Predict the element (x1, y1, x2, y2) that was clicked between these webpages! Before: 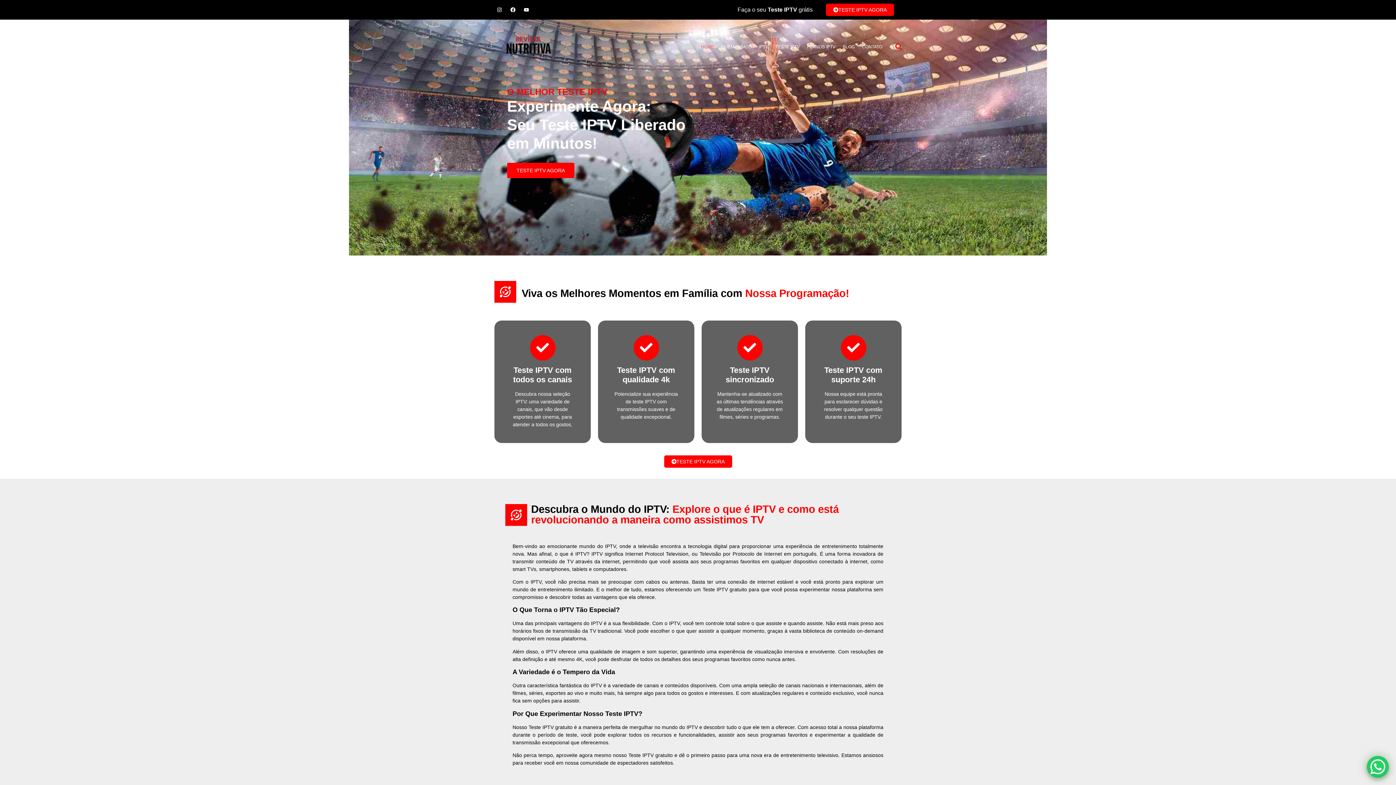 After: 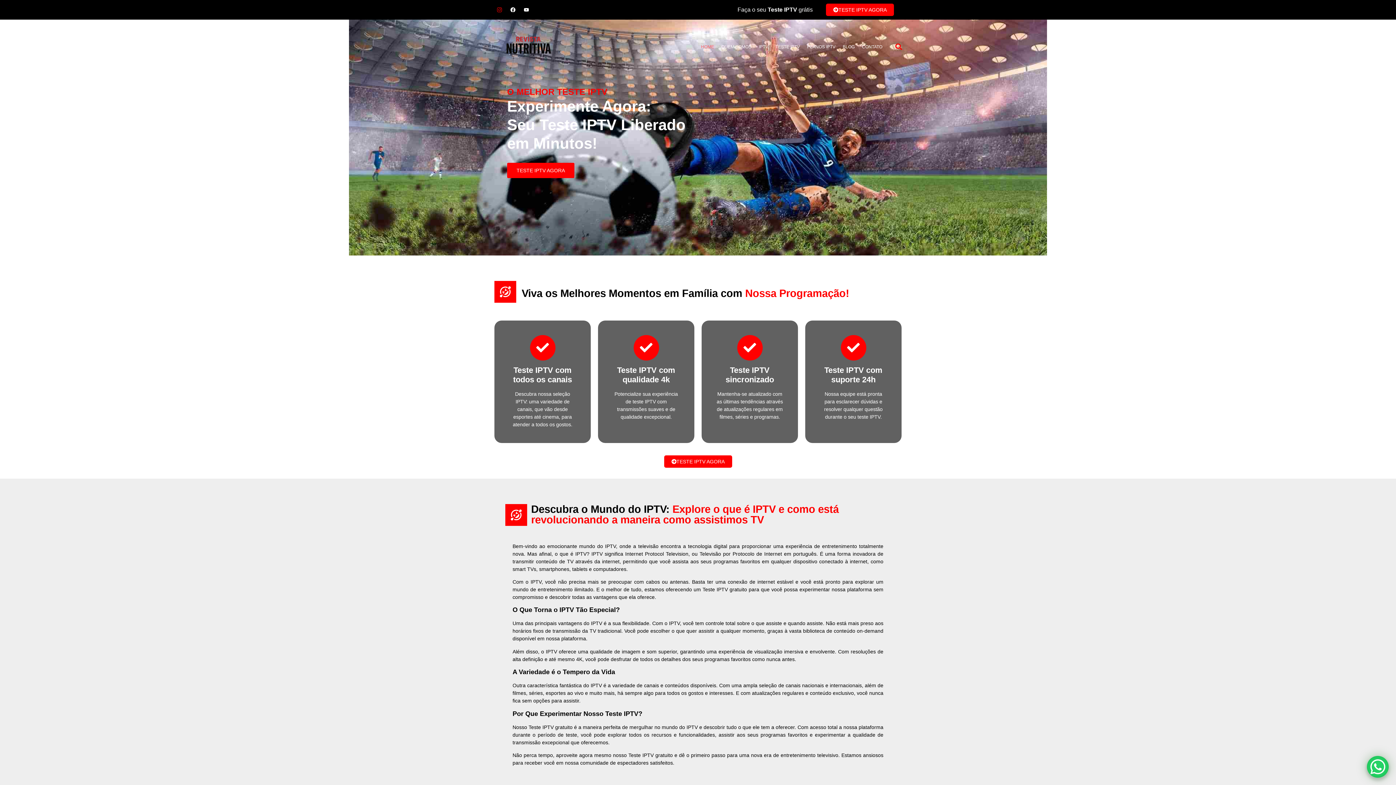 Action: bbox: (494, 4, 504, 14) label: Instagram